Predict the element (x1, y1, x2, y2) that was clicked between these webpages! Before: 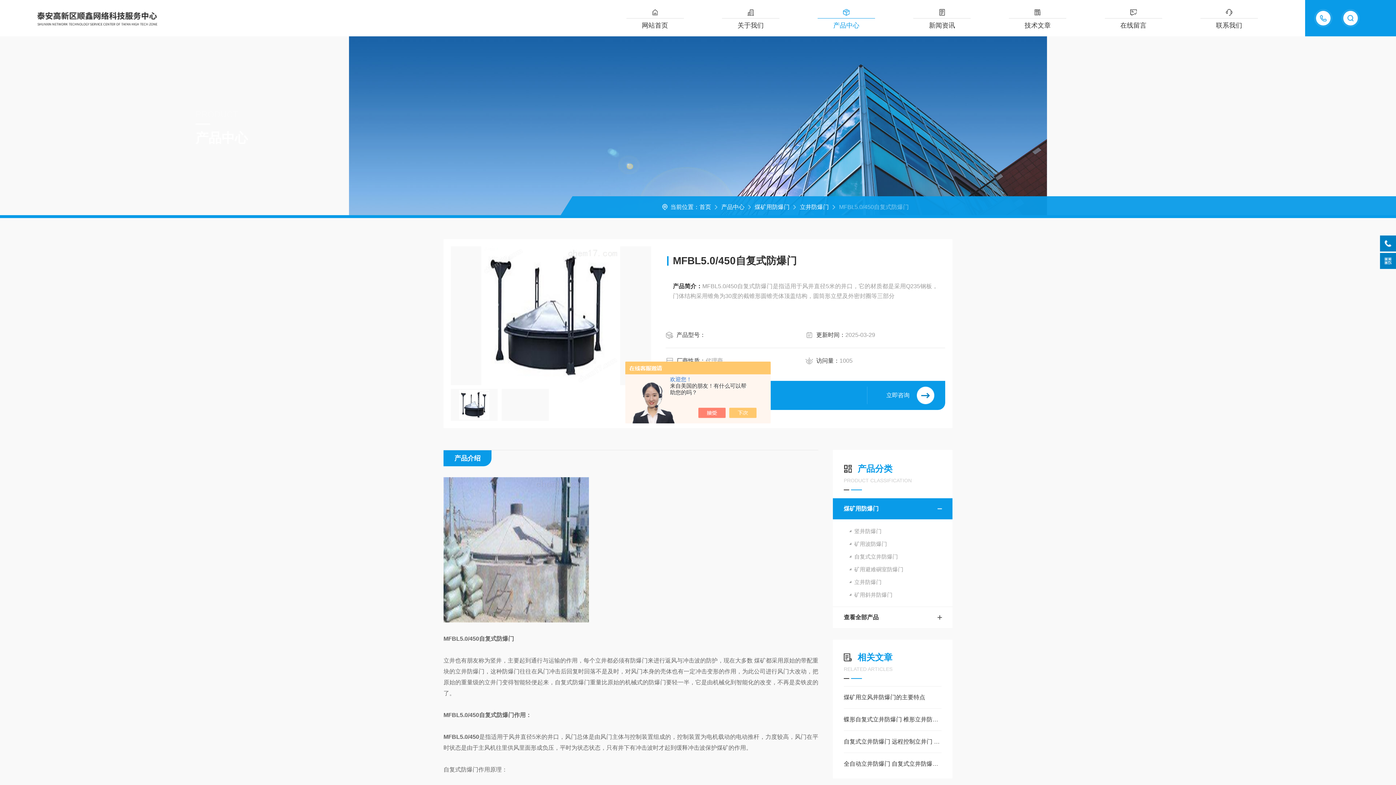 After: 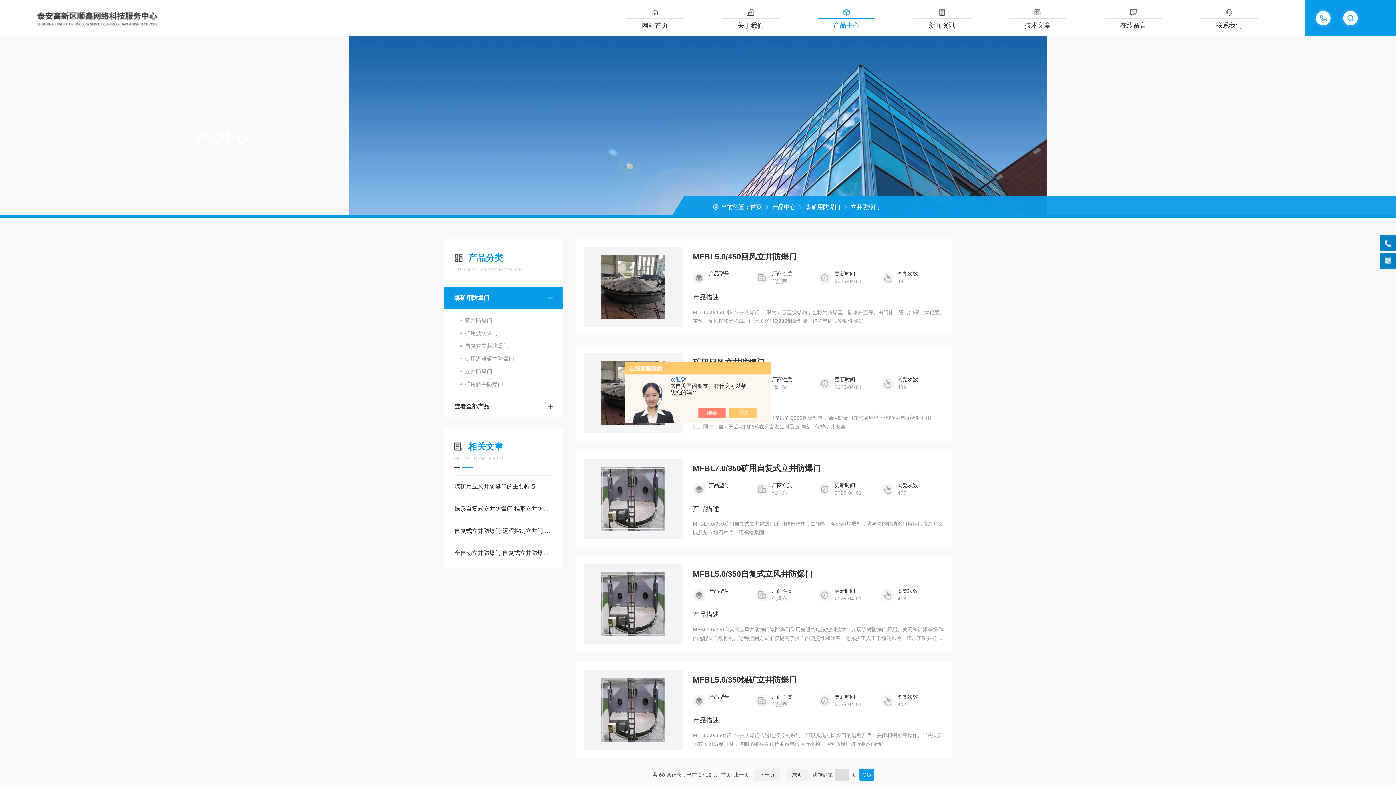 Action: bbox: (800, 204, 829, 210) label: 立井防爆门